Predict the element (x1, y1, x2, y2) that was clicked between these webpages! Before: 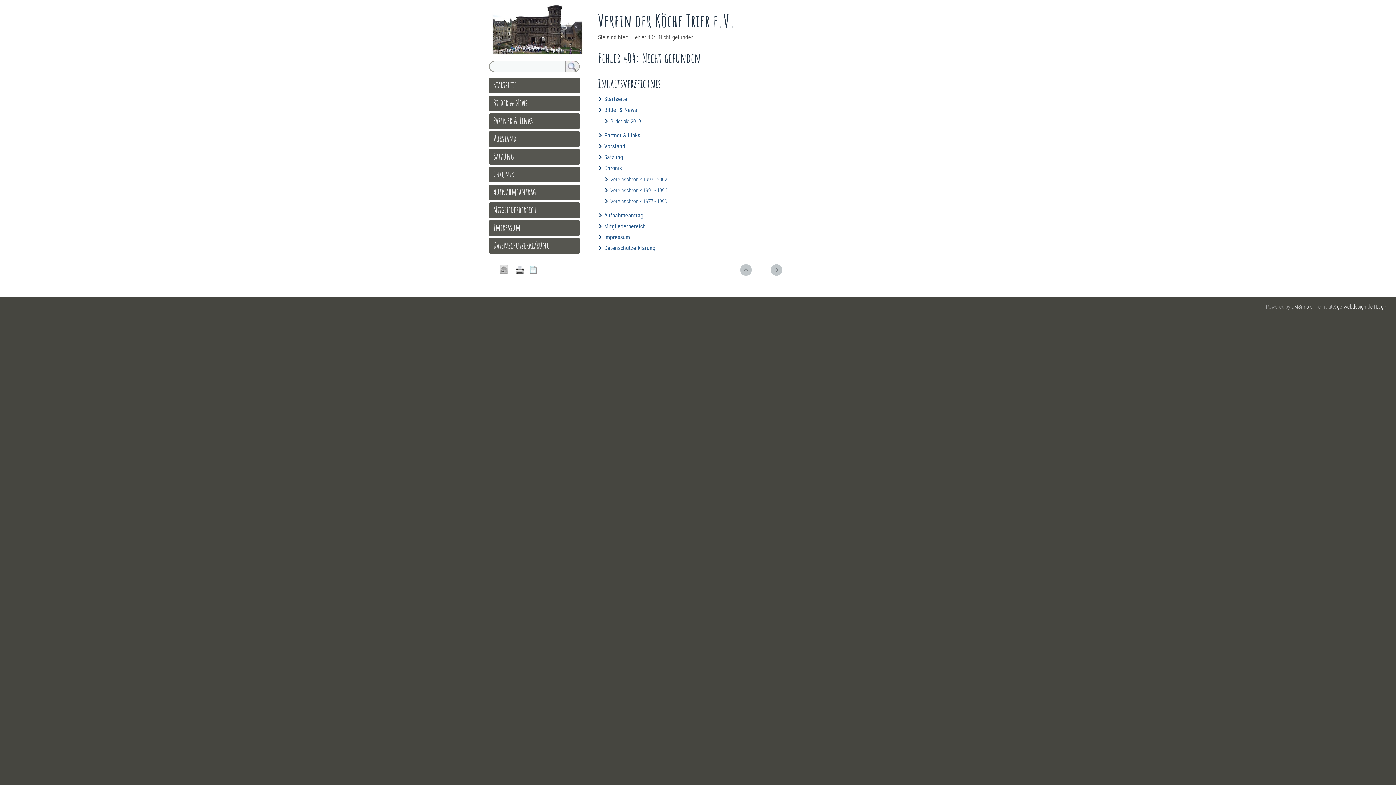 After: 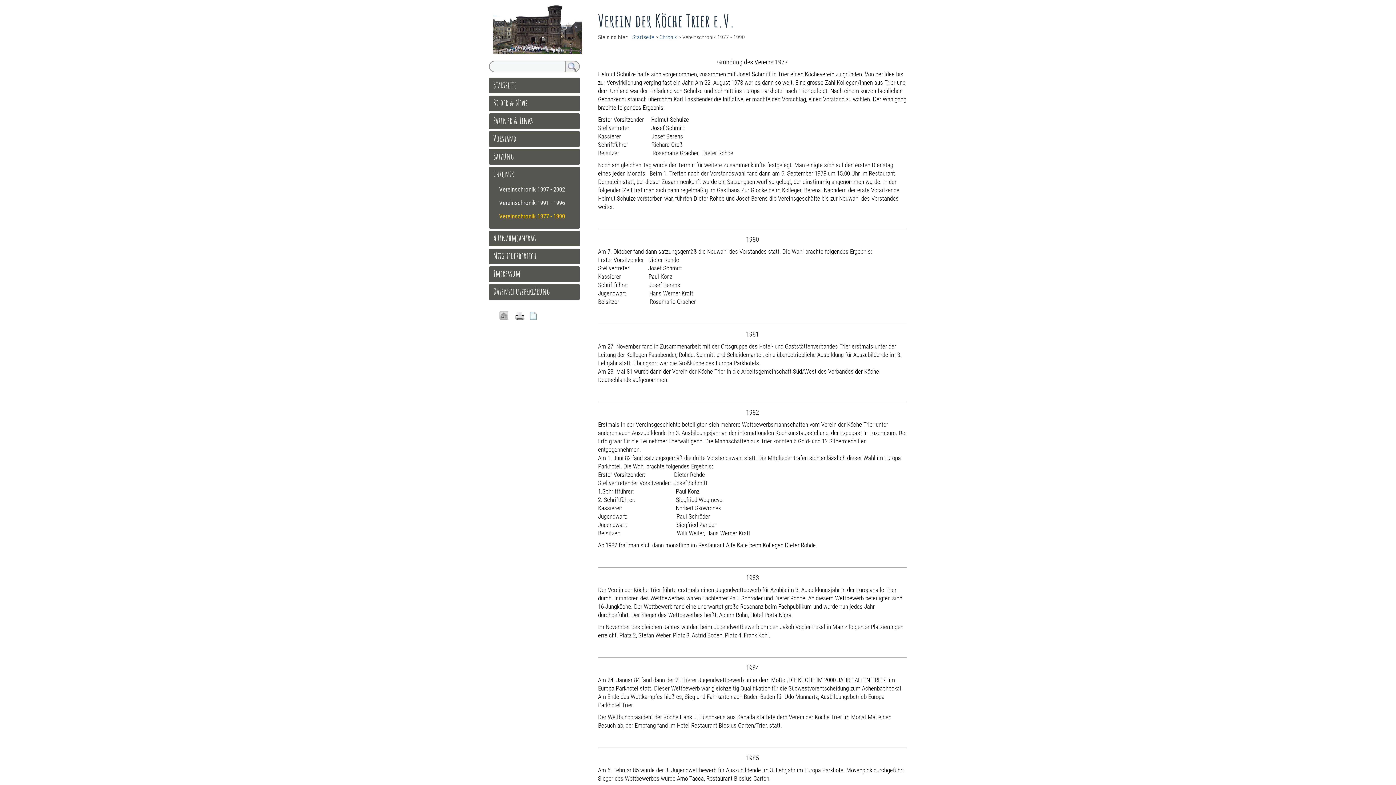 Action: label: Vereinschronik 1977 - 1990 bbox: (610, 198, 667, 204)